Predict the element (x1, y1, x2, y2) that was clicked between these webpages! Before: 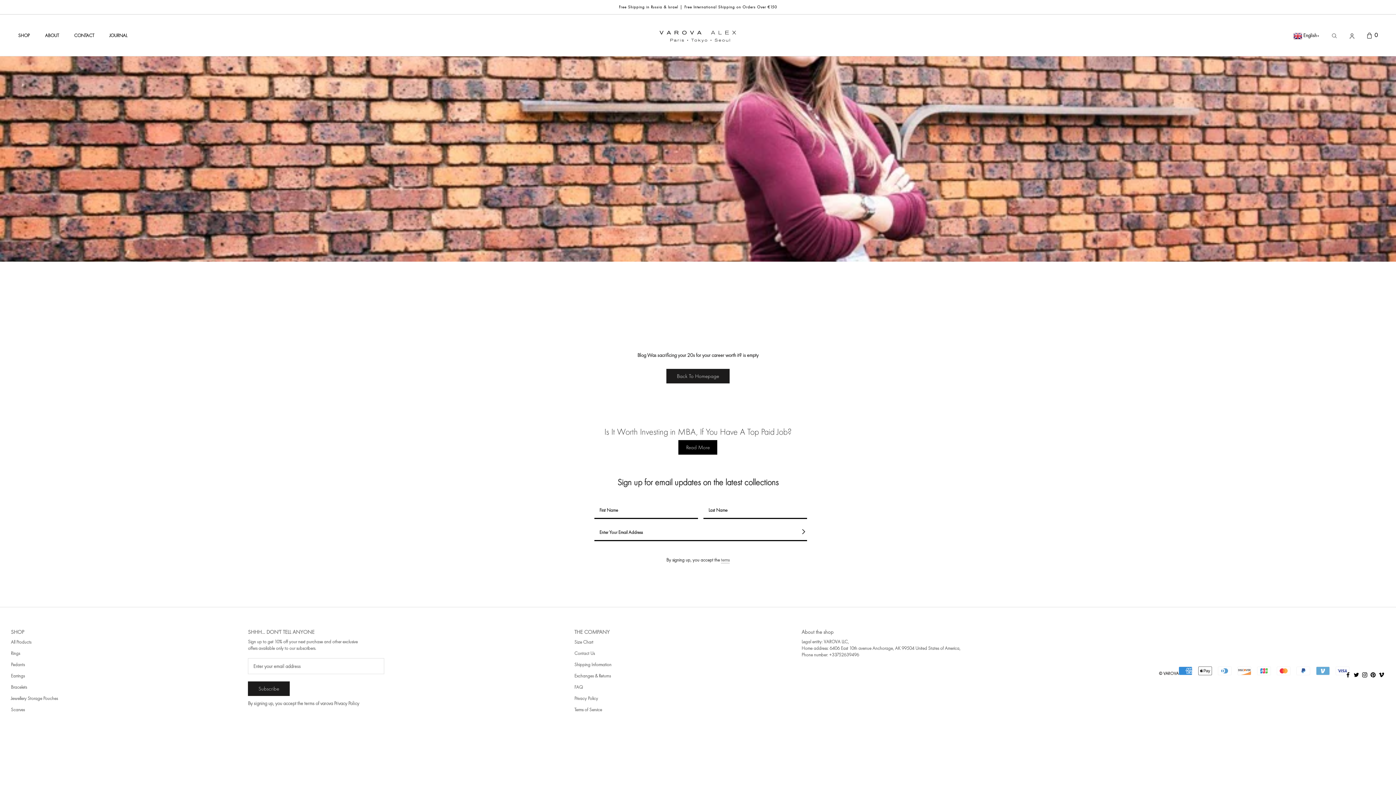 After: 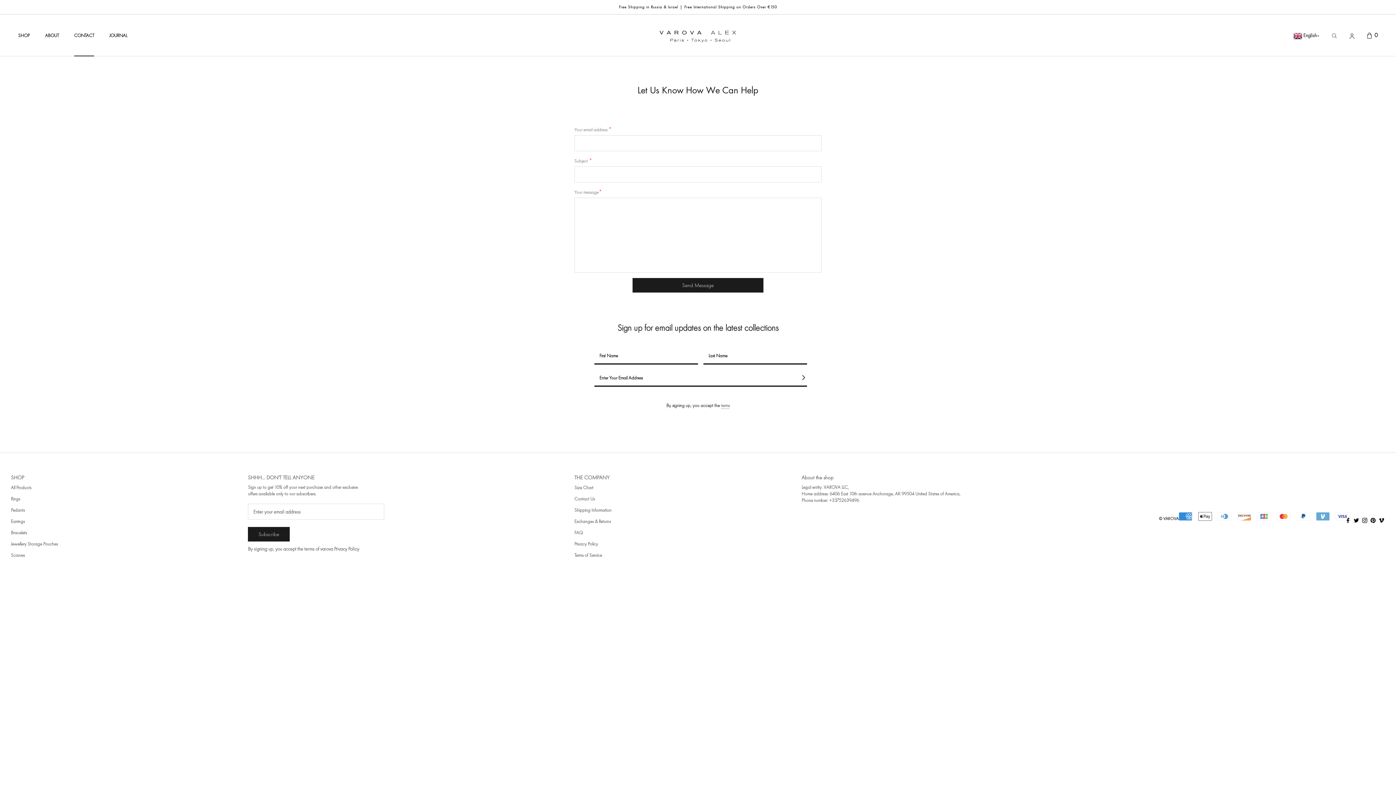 Action: label: Contact Us bbox: (574, 650, 611, 657)